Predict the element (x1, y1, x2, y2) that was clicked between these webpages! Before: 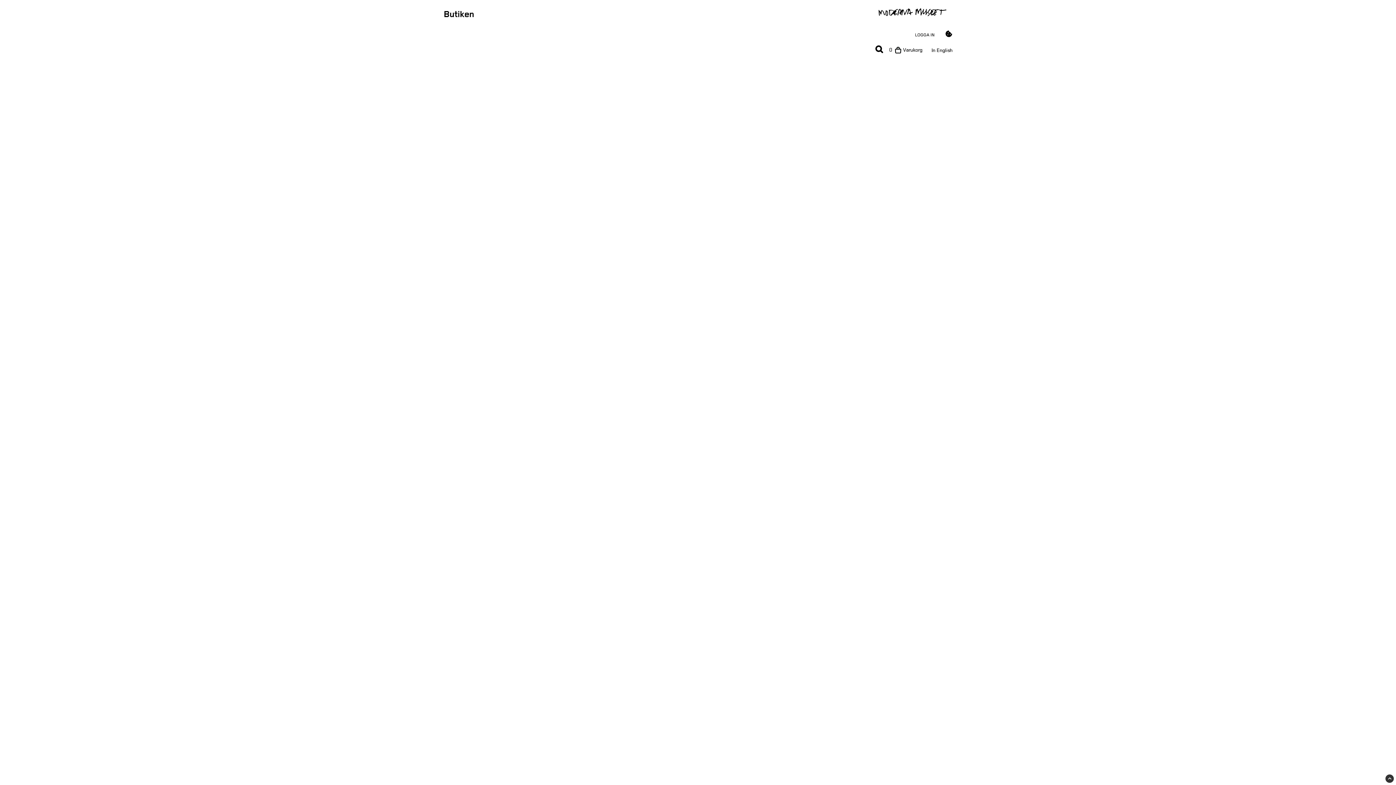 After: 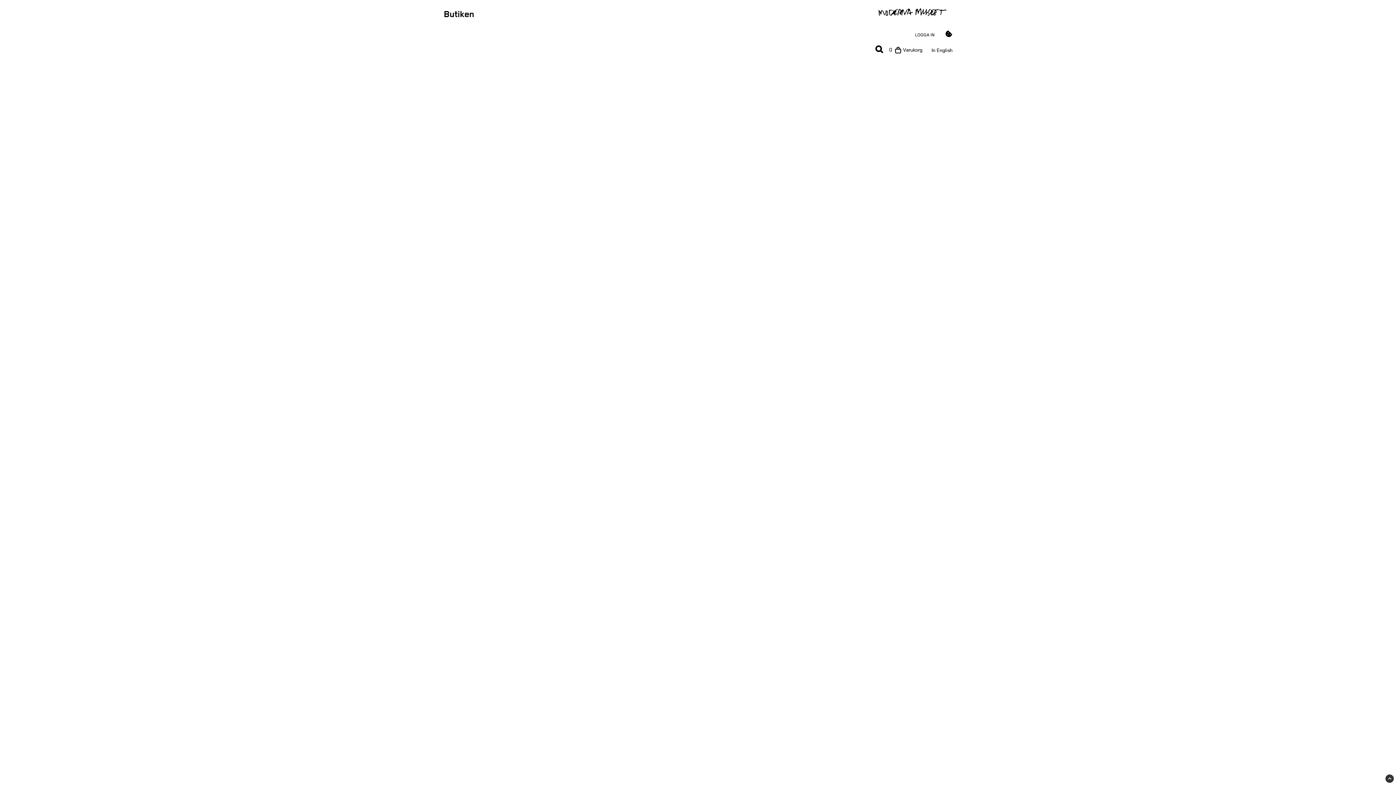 Action: label: Butiken bbox: (443, 8, 474, 20)